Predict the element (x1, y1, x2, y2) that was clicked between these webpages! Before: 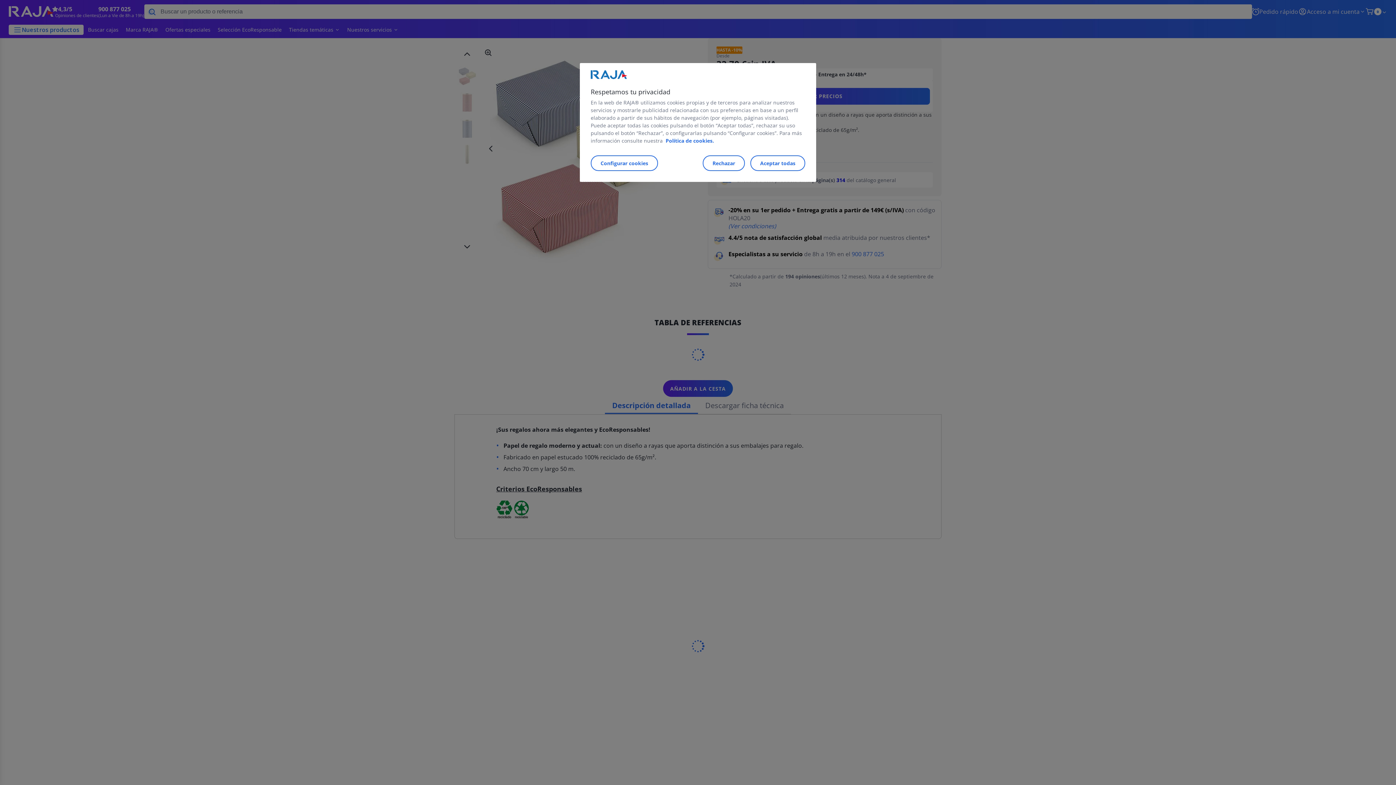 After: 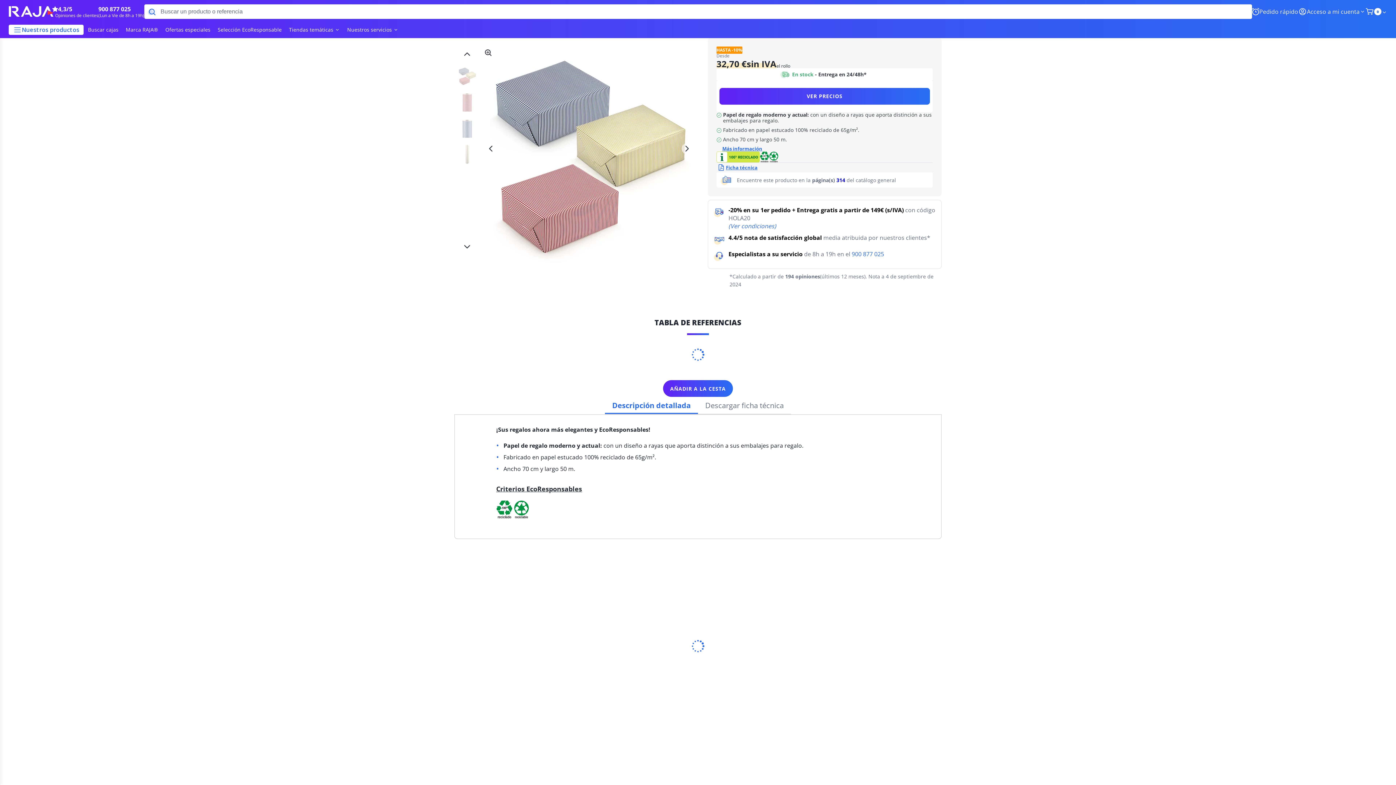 Action: label: Rechazar bbox: (702, 155, 745, 171)